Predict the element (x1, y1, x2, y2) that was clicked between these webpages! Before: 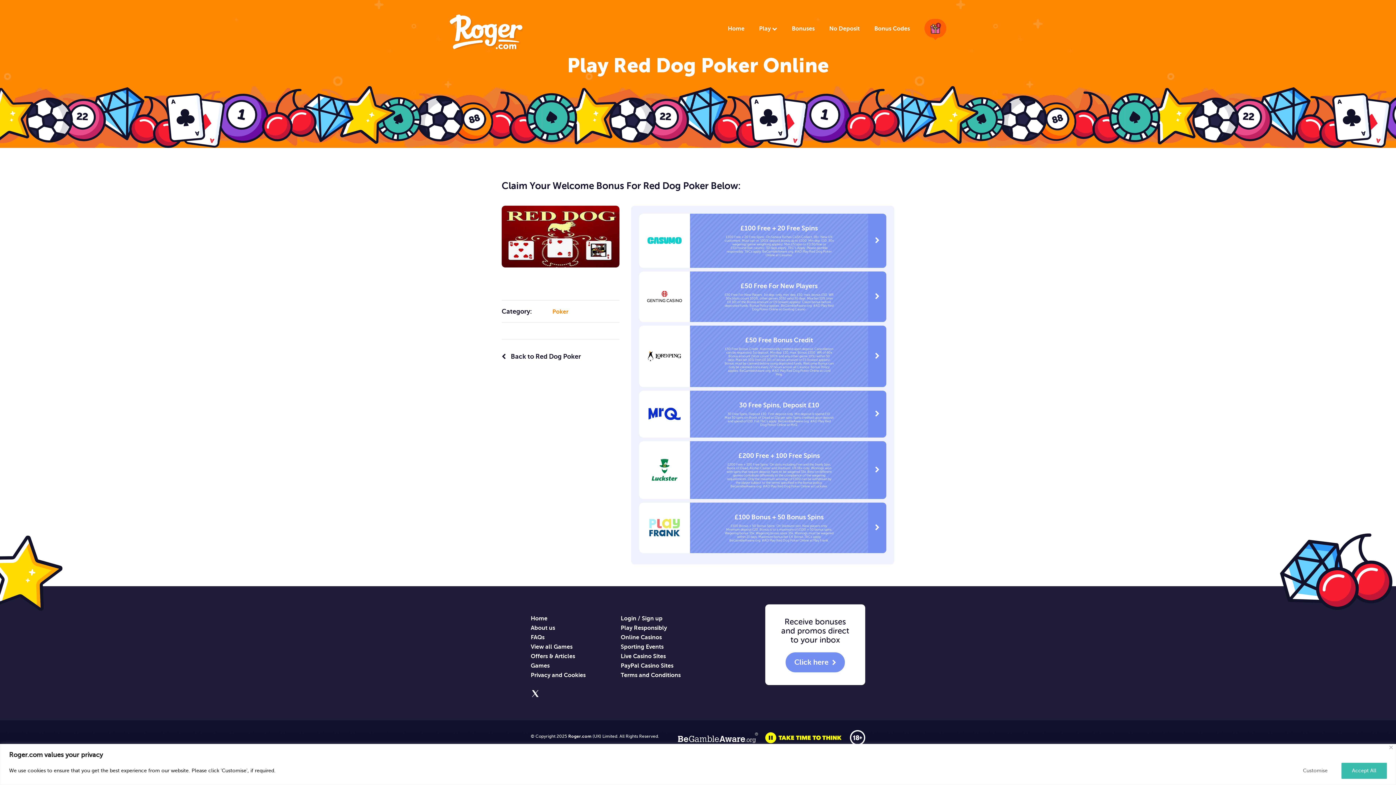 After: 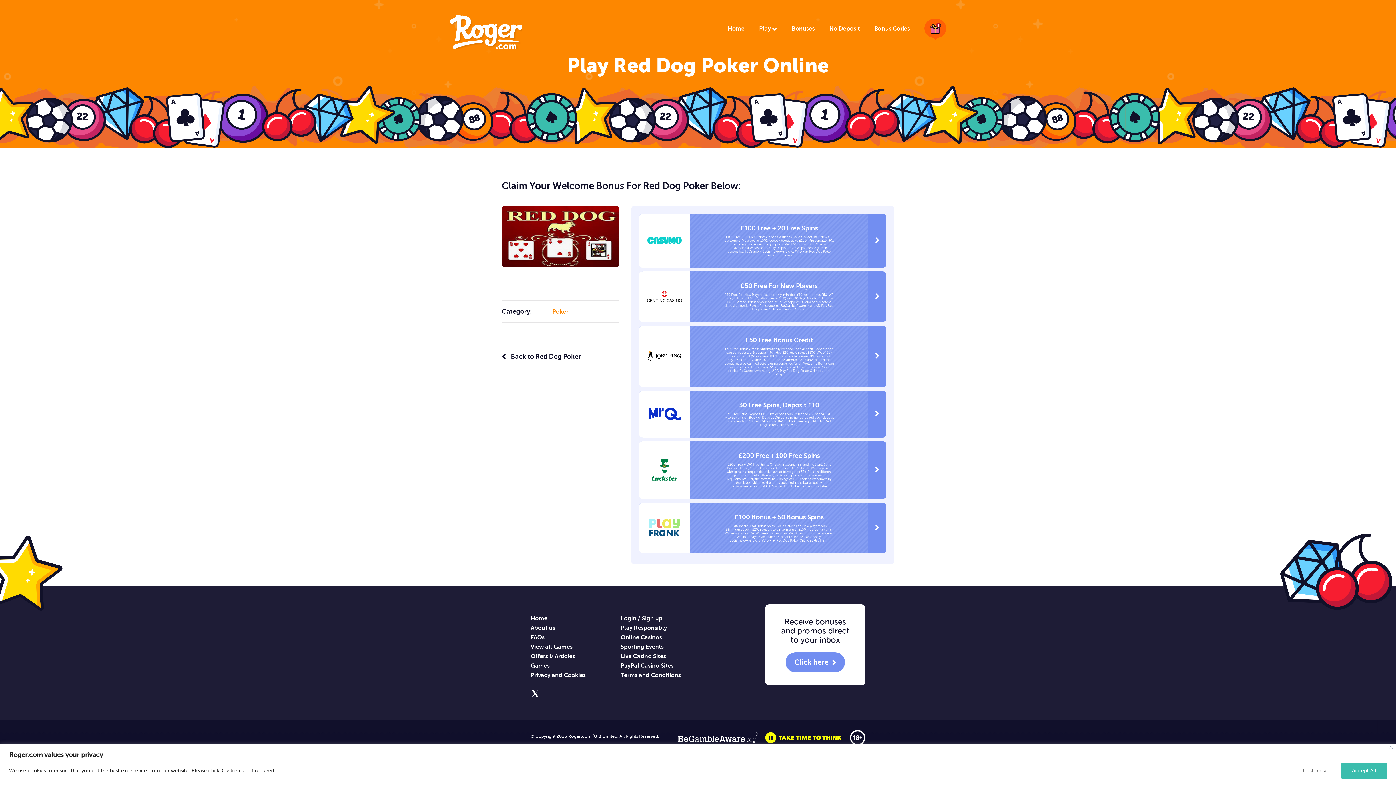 Action: label: 30 Free Spins, Deposit £10

30 Free Spins, Deposit £10: First deposit only. Min deposit & spend £10. Max 30 spins on Book of Dead at 10p per spin. Spins credited upon deposit and spend of £10. Full T&Cs apply. BeGambleAware.org. #AD Play Red Dog Poker Online at MrQ. bbox: (639, 390, 886, 437)